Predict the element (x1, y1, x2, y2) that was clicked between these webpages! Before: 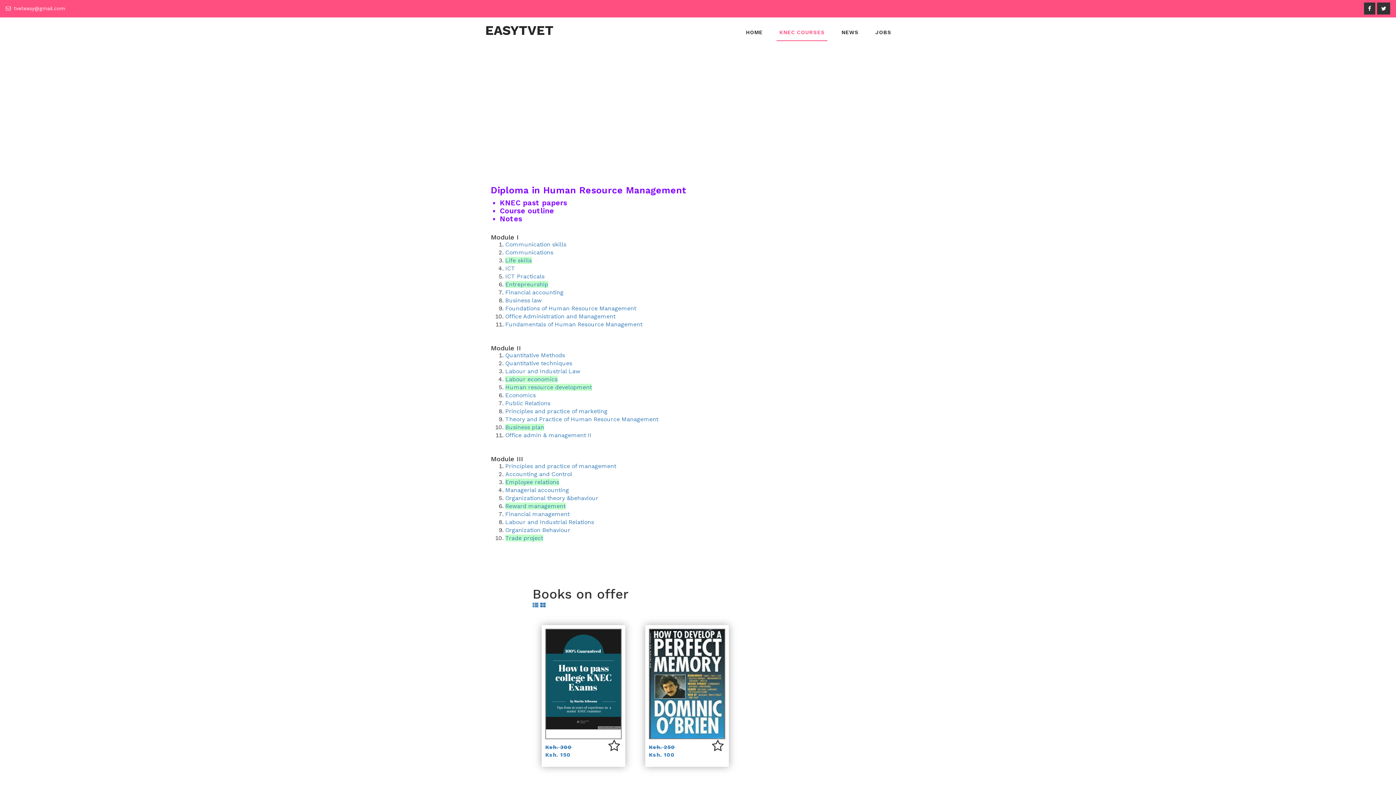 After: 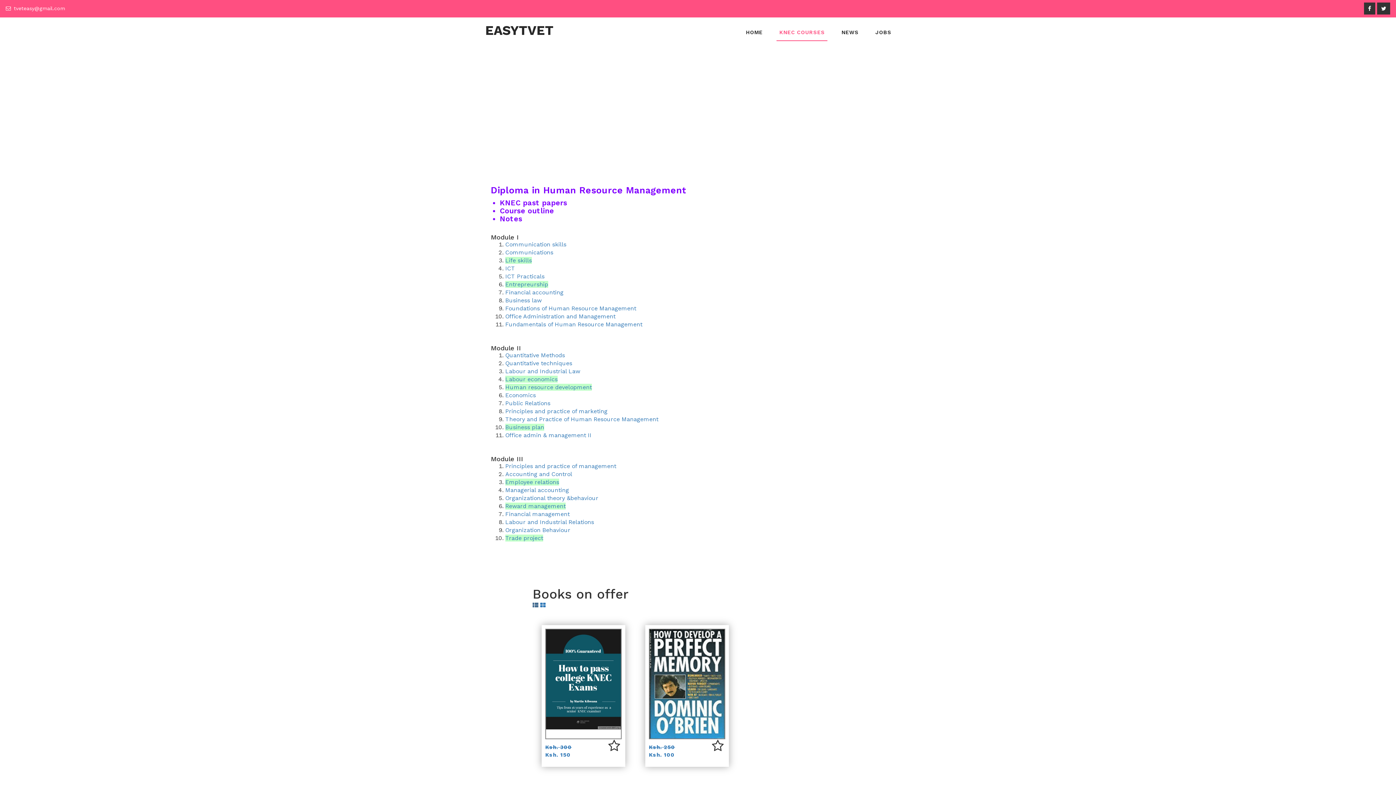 Action: bbox: (532, 602, 538, 609)